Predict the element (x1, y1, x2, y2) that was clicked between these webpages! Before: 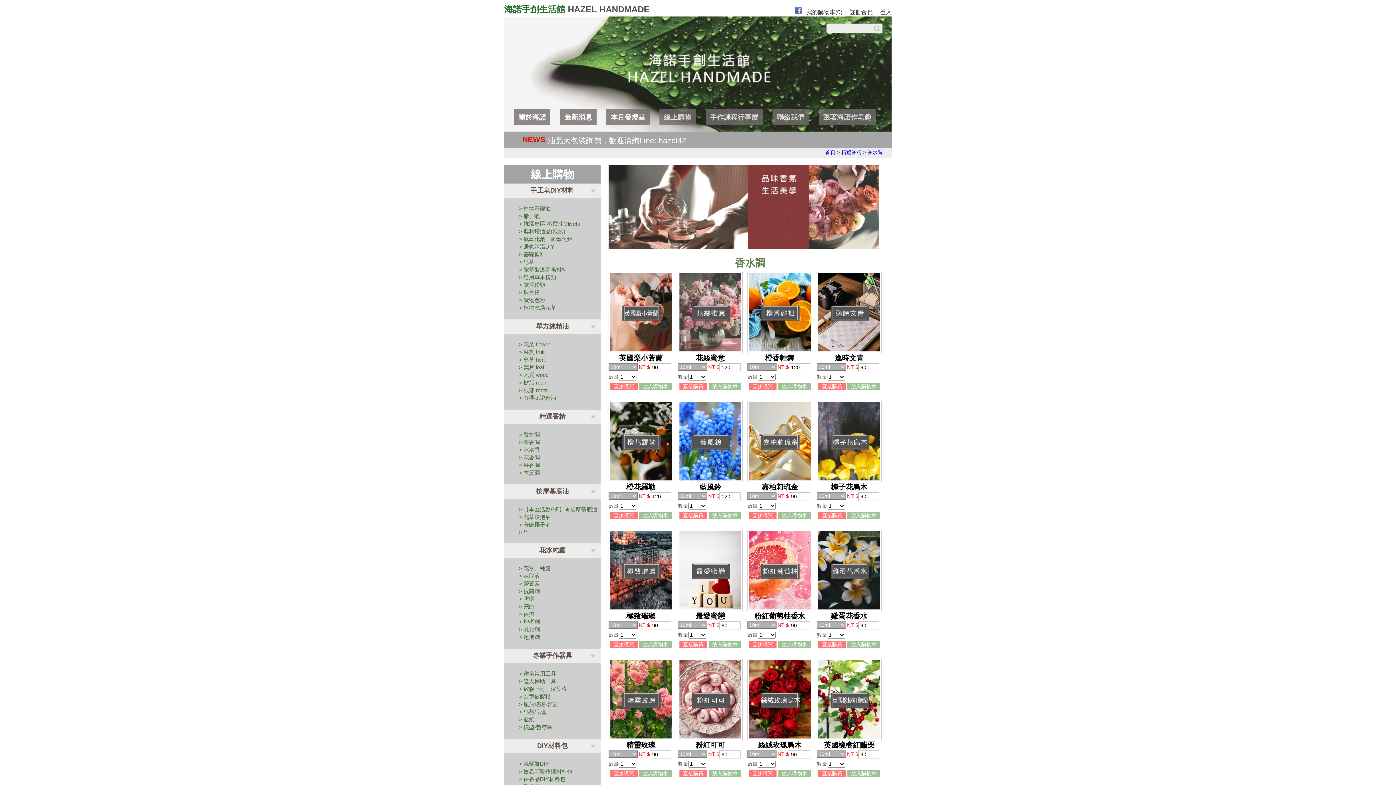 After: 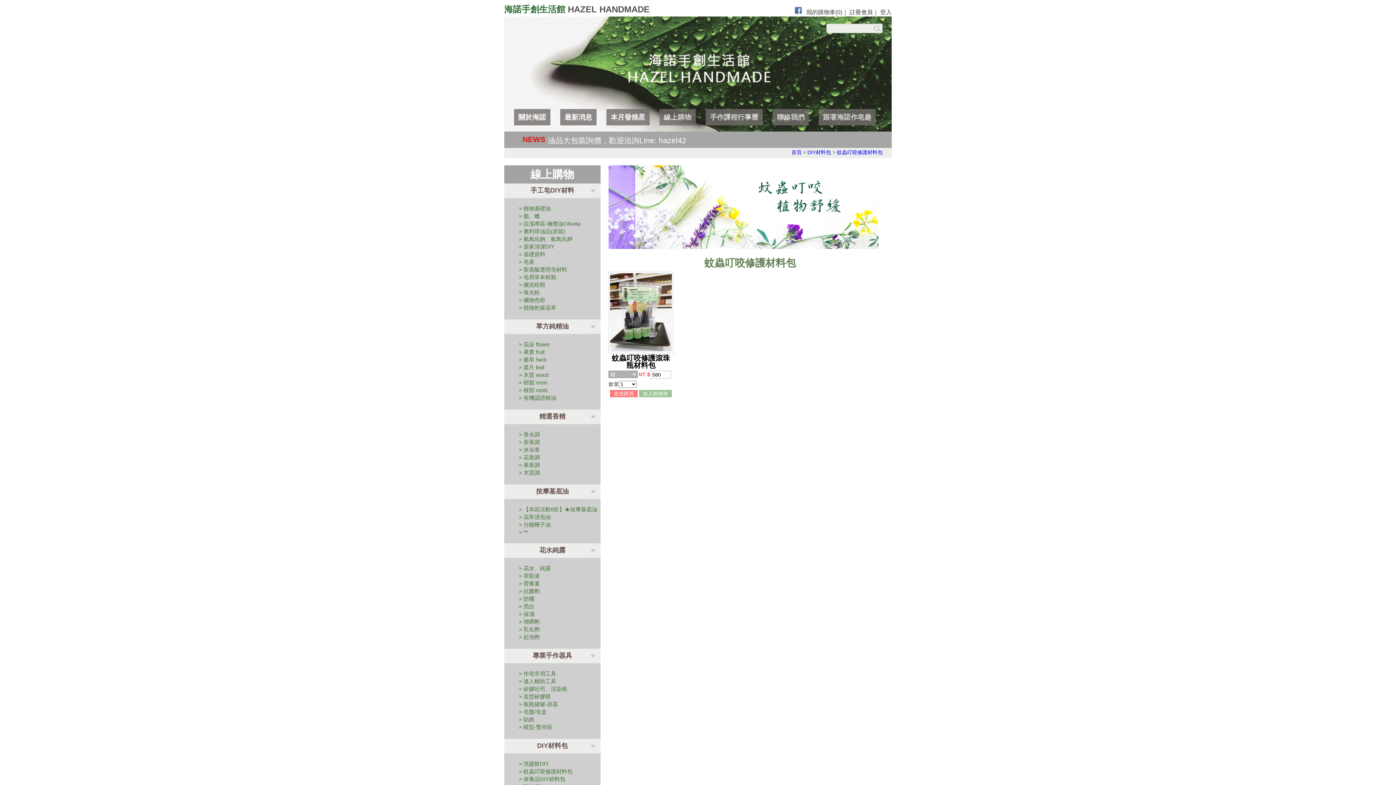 Action: label: > 蚊蟲叮咬修護材料包 bbox: (504, 768, 600, 775)